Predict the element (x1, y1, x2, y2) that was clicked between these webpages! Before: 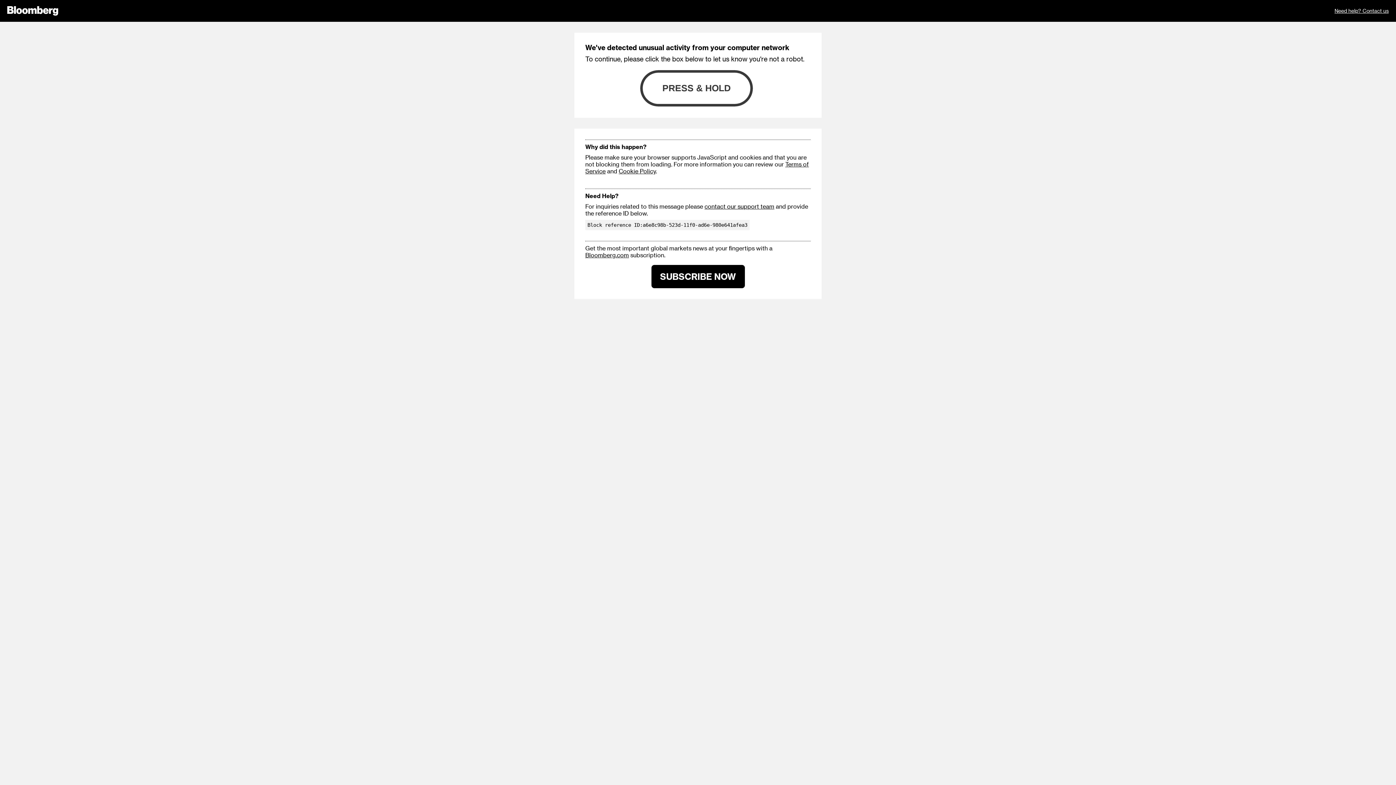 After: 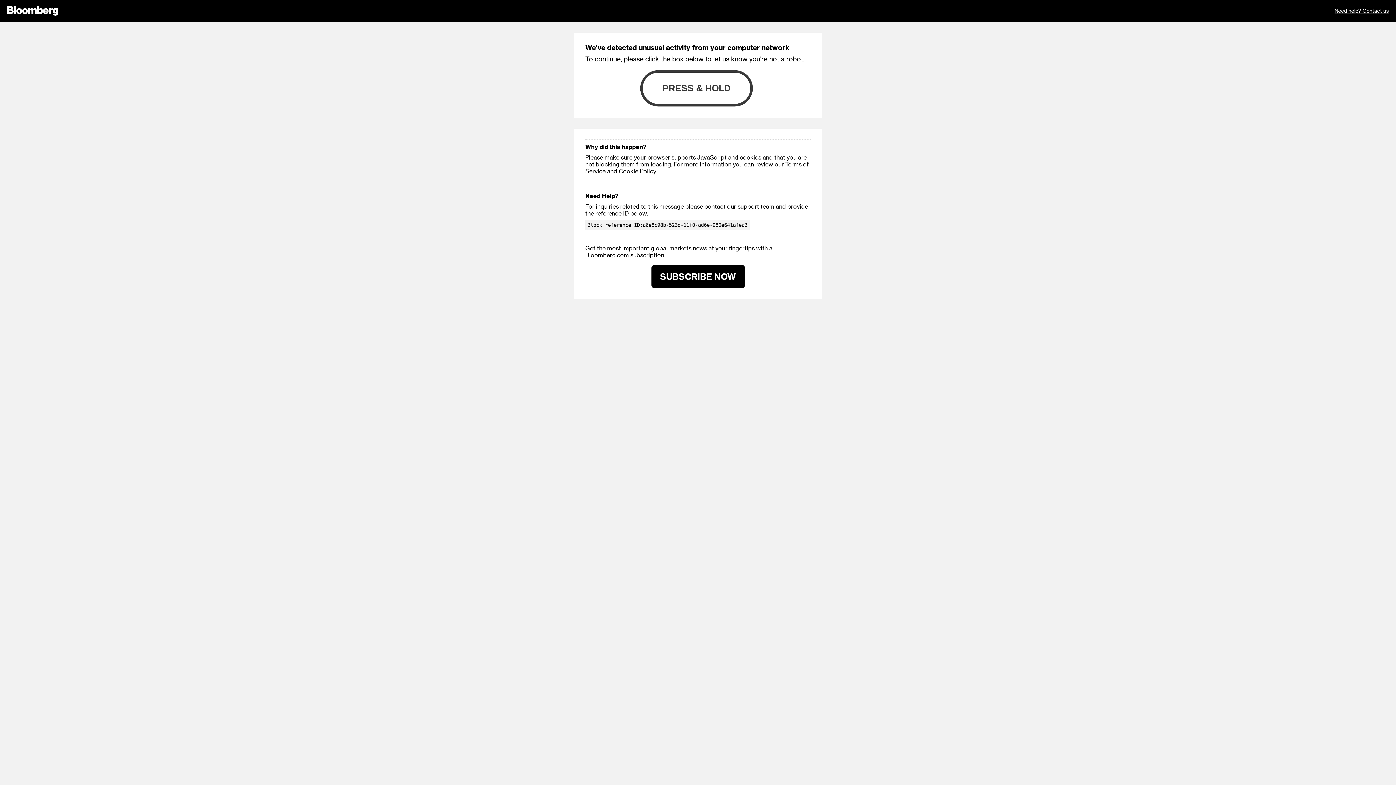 Action: label: contact our support team bbox: (704, 202, 774, 209)